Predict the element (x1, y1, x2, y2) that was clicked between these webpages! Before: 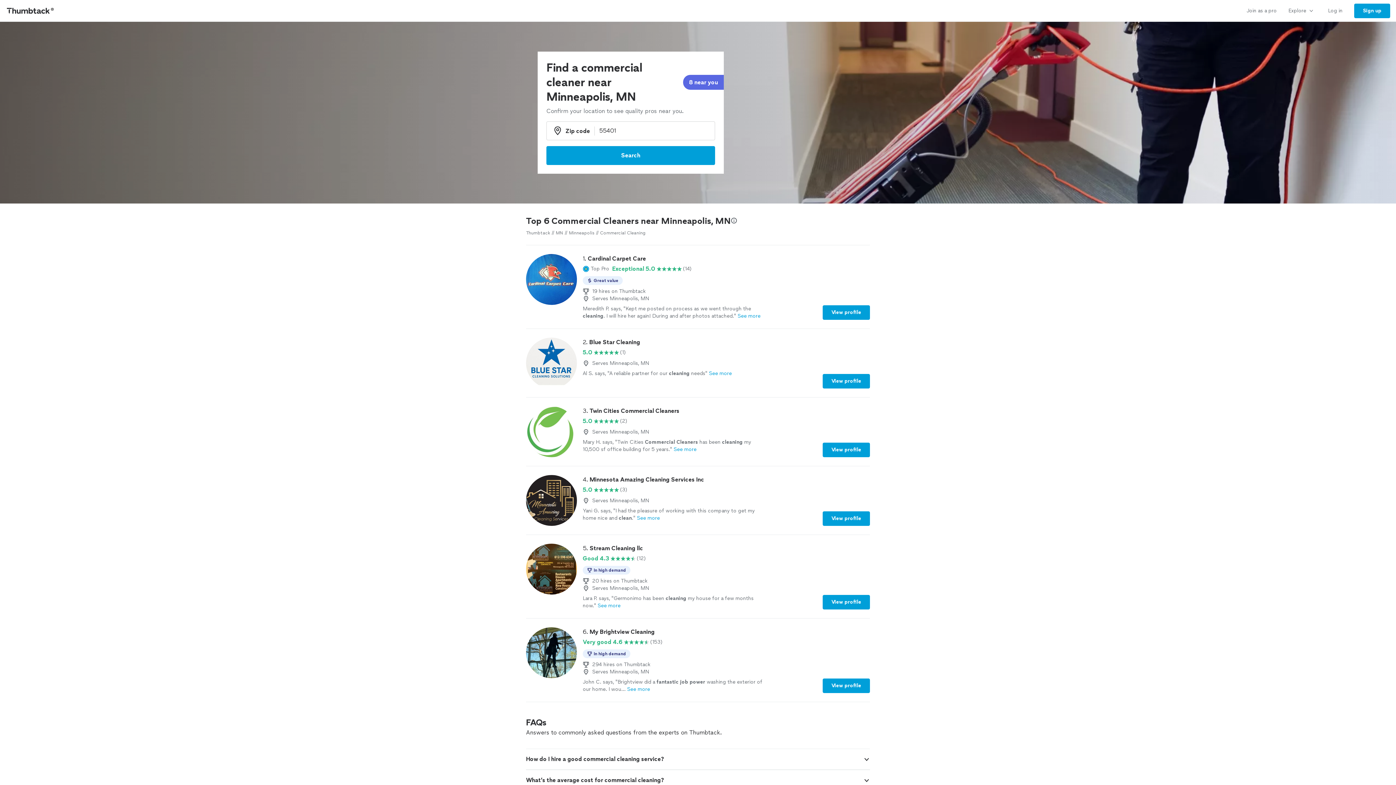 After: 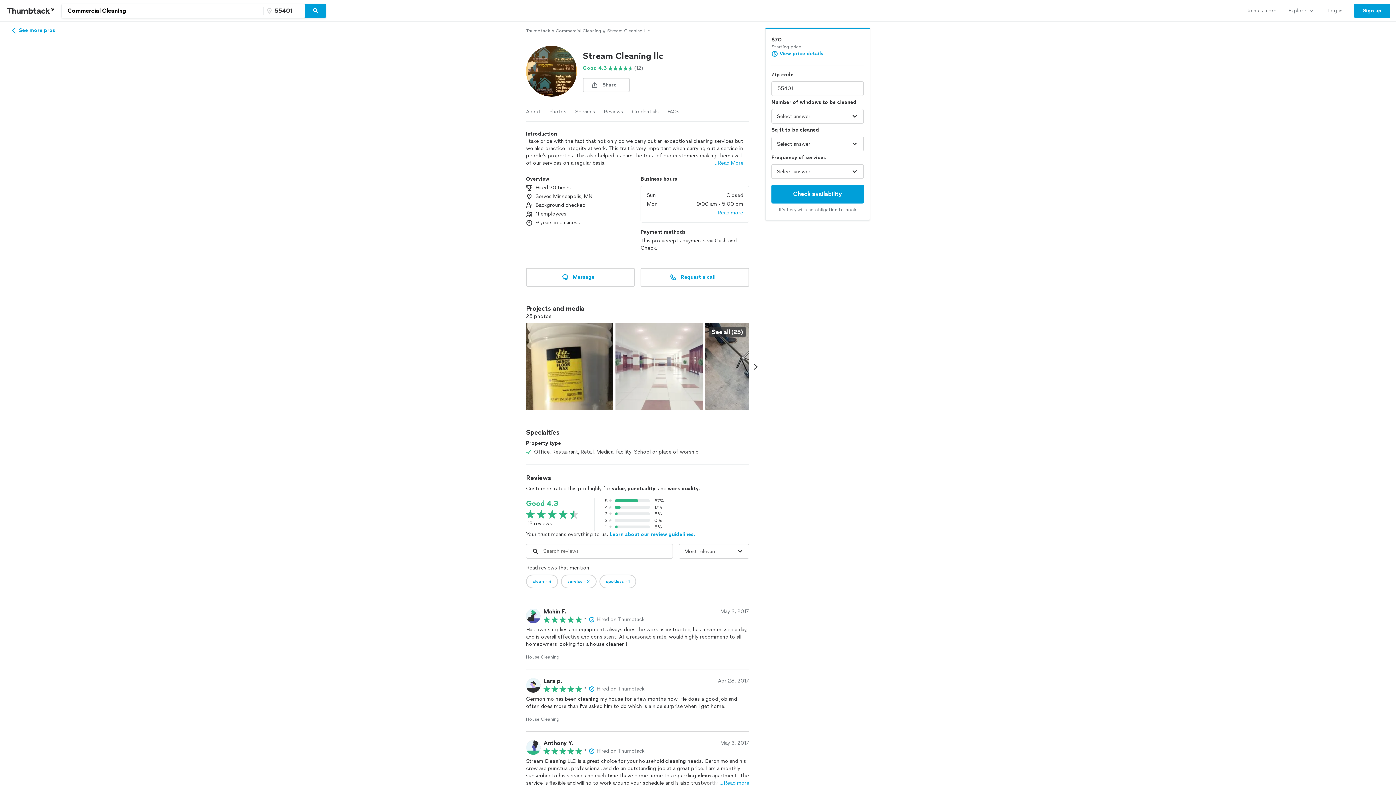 Action: bbox: (526, 544, 870, 609) label: 5. Stream Cleaning llc

Good 4.3

(12)

In high demand
20 hires on Thumbtack
Serves Minneapolis, MN
Lara P. says, "Germonimo has been cleaning my house for a few months now."See more
View profile